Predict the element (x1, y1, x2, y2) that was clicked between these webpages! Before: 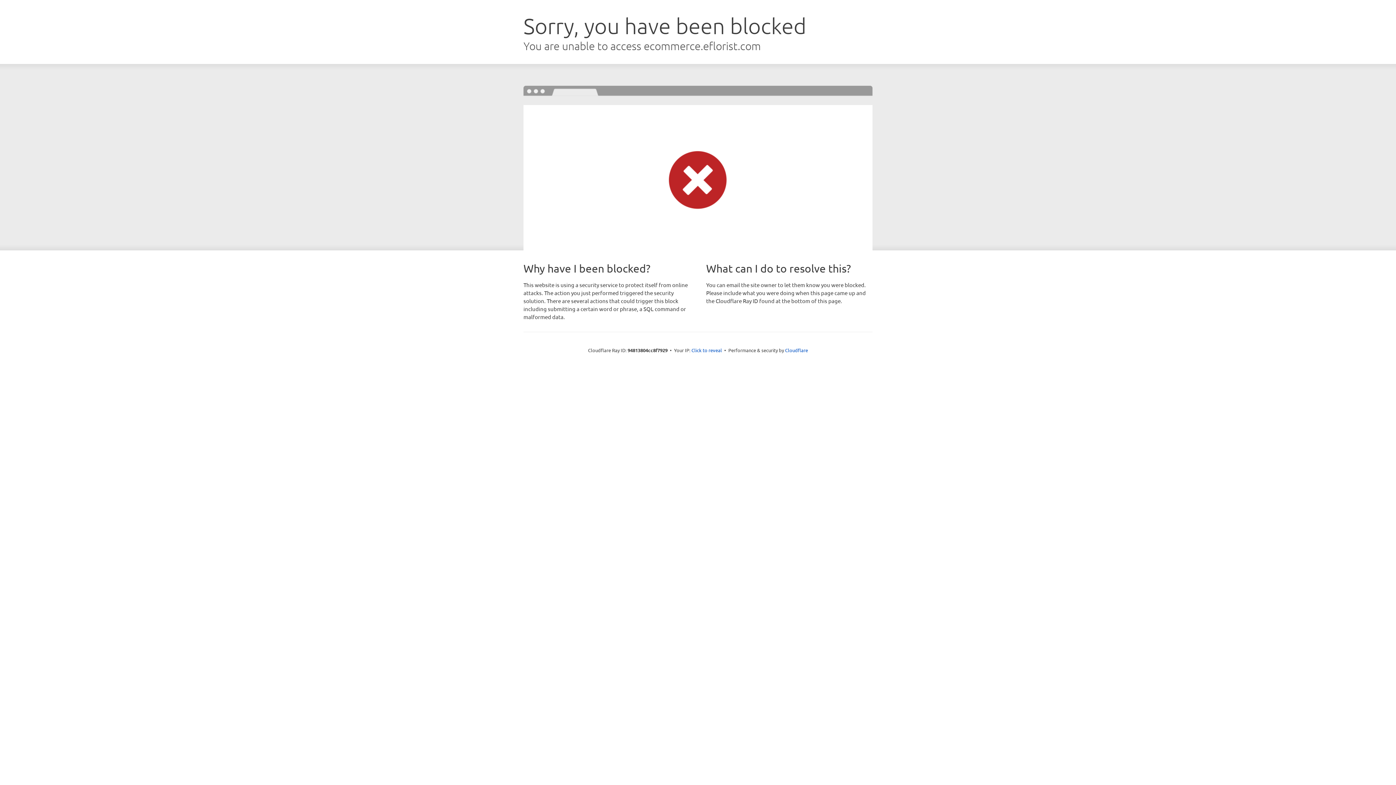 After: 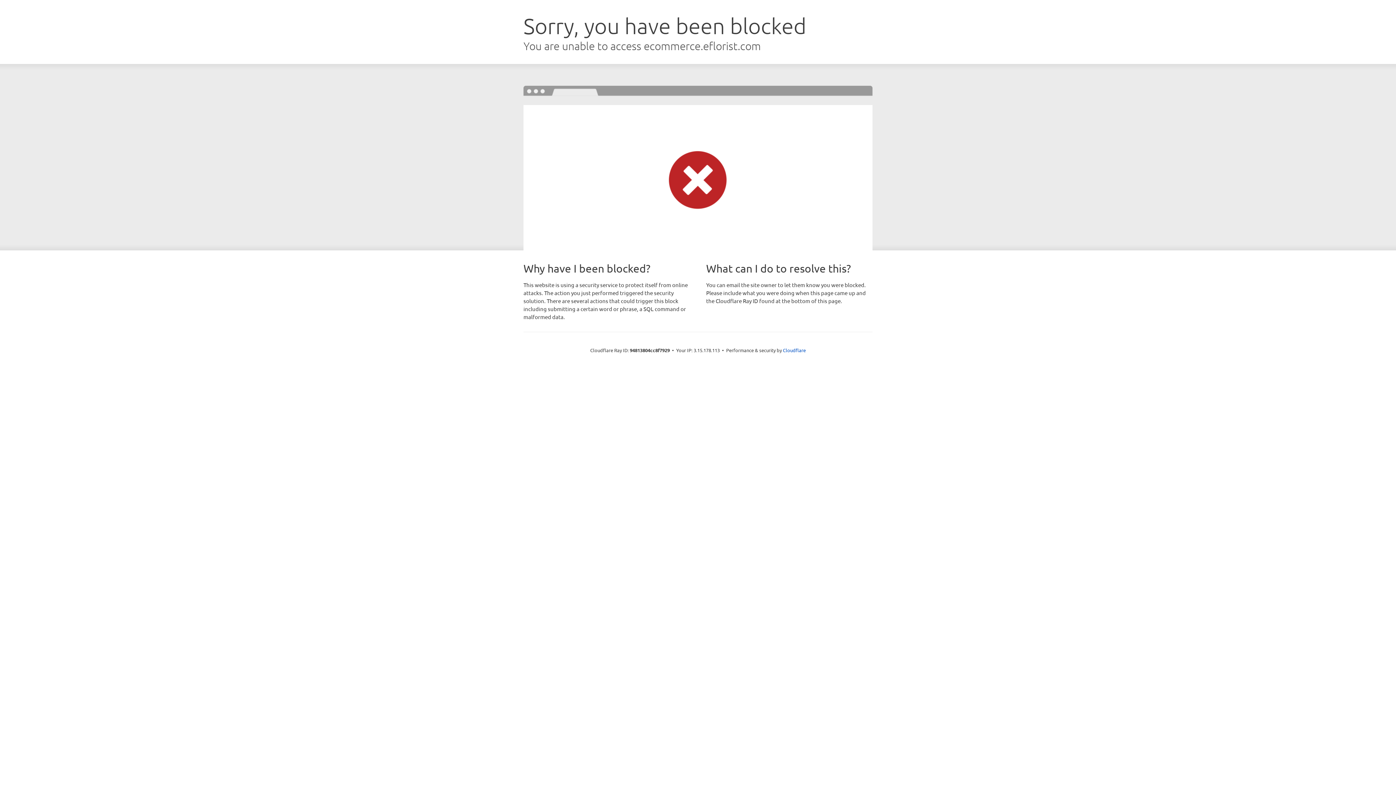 Action: bbox: (691, 346, 722, 353) label: Click to reveal